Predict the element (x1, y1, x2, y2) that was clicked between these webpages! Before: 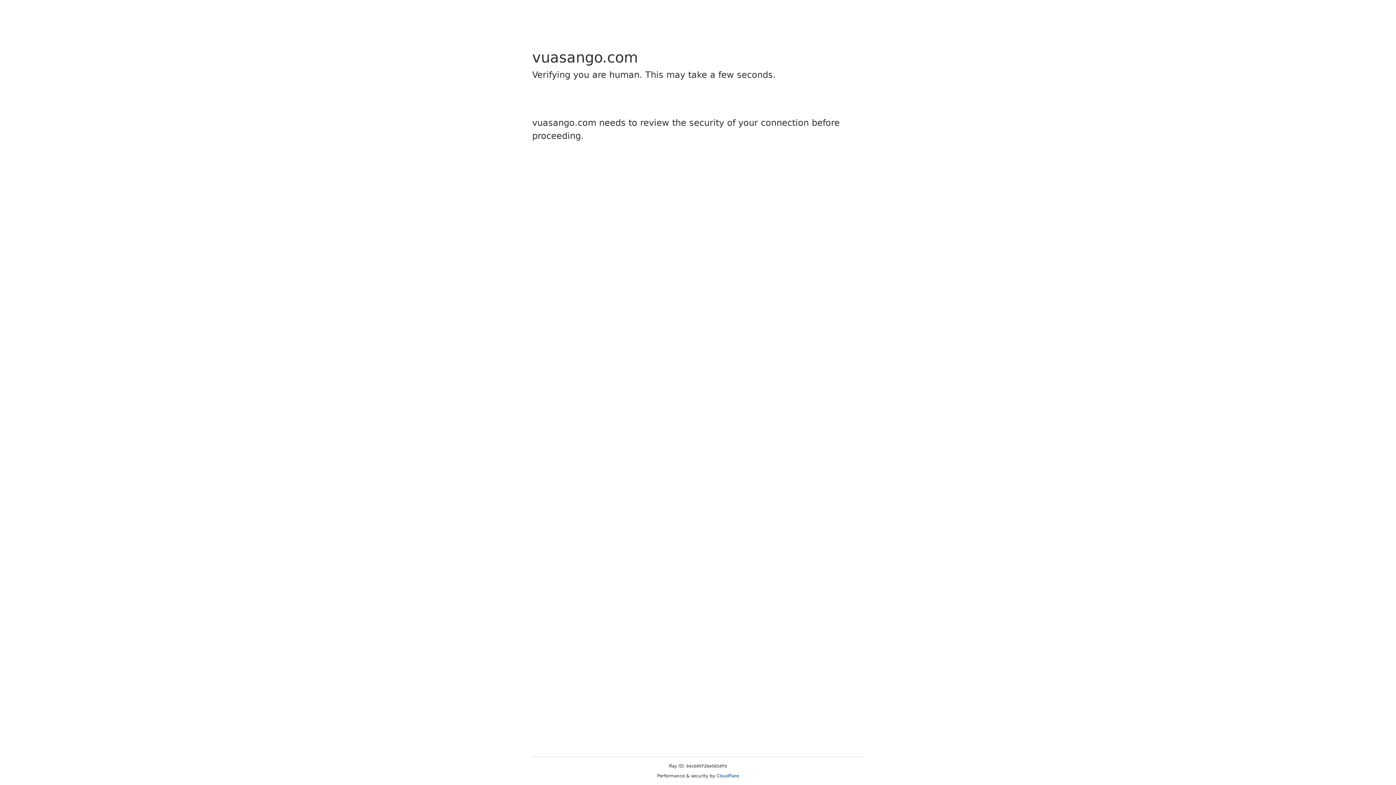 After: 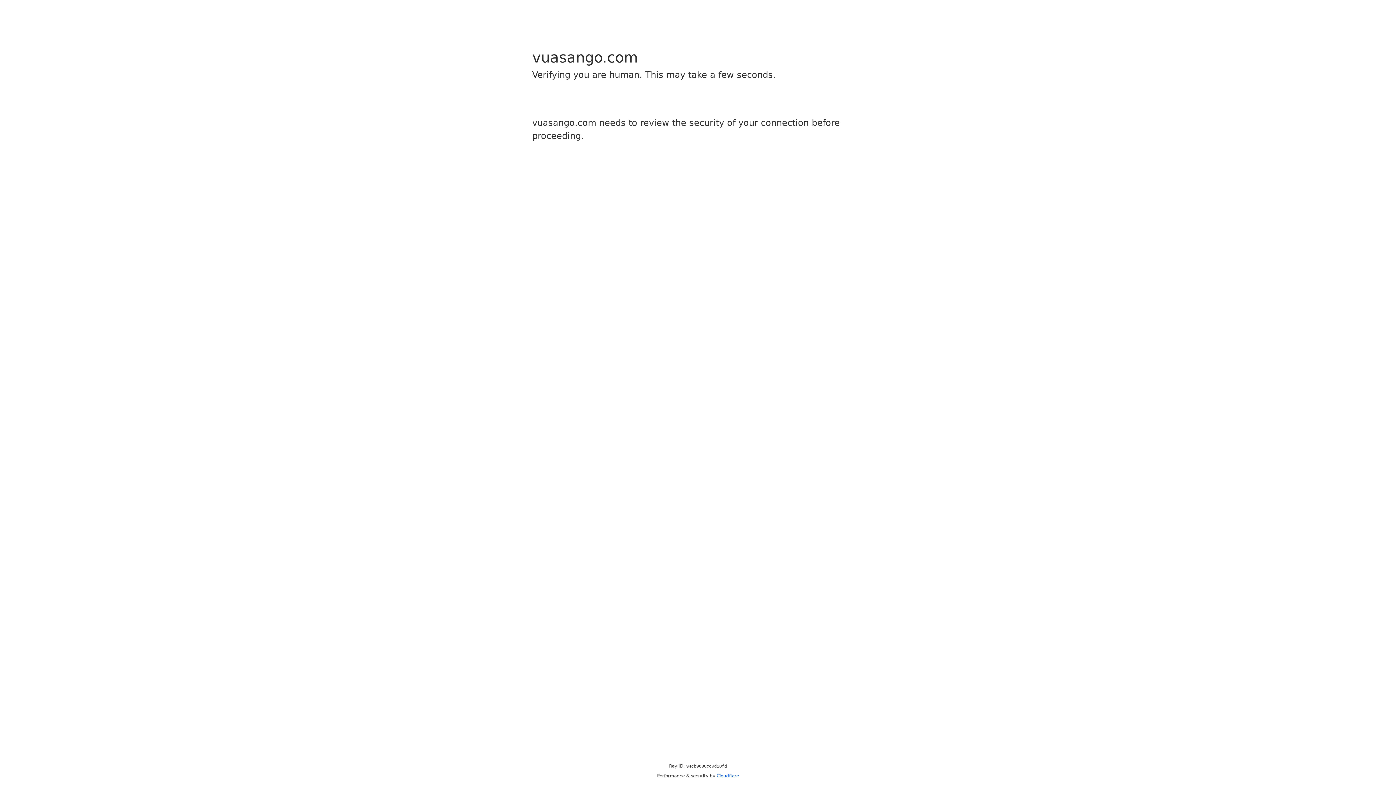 Action: label: Cloudflare bbox: (716, 773, 739, 778)